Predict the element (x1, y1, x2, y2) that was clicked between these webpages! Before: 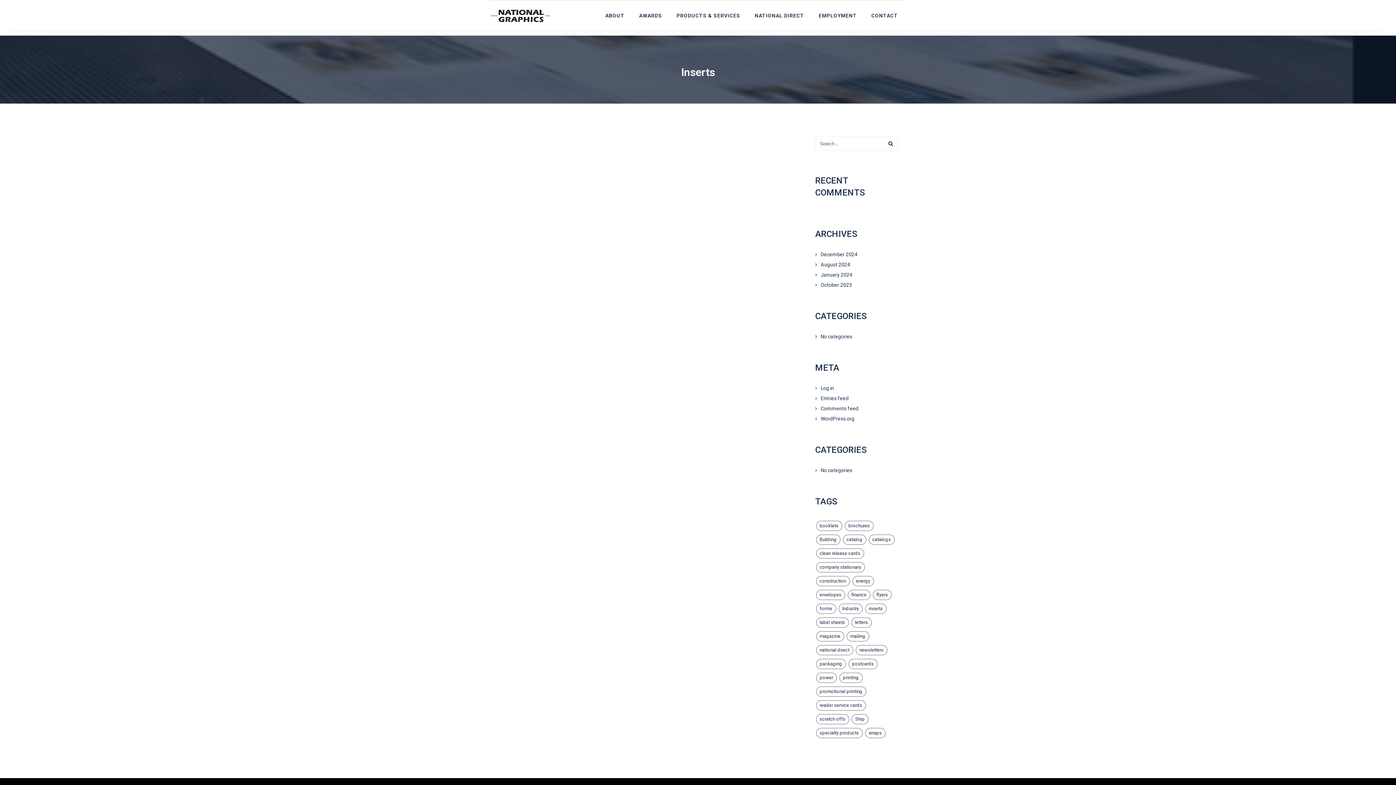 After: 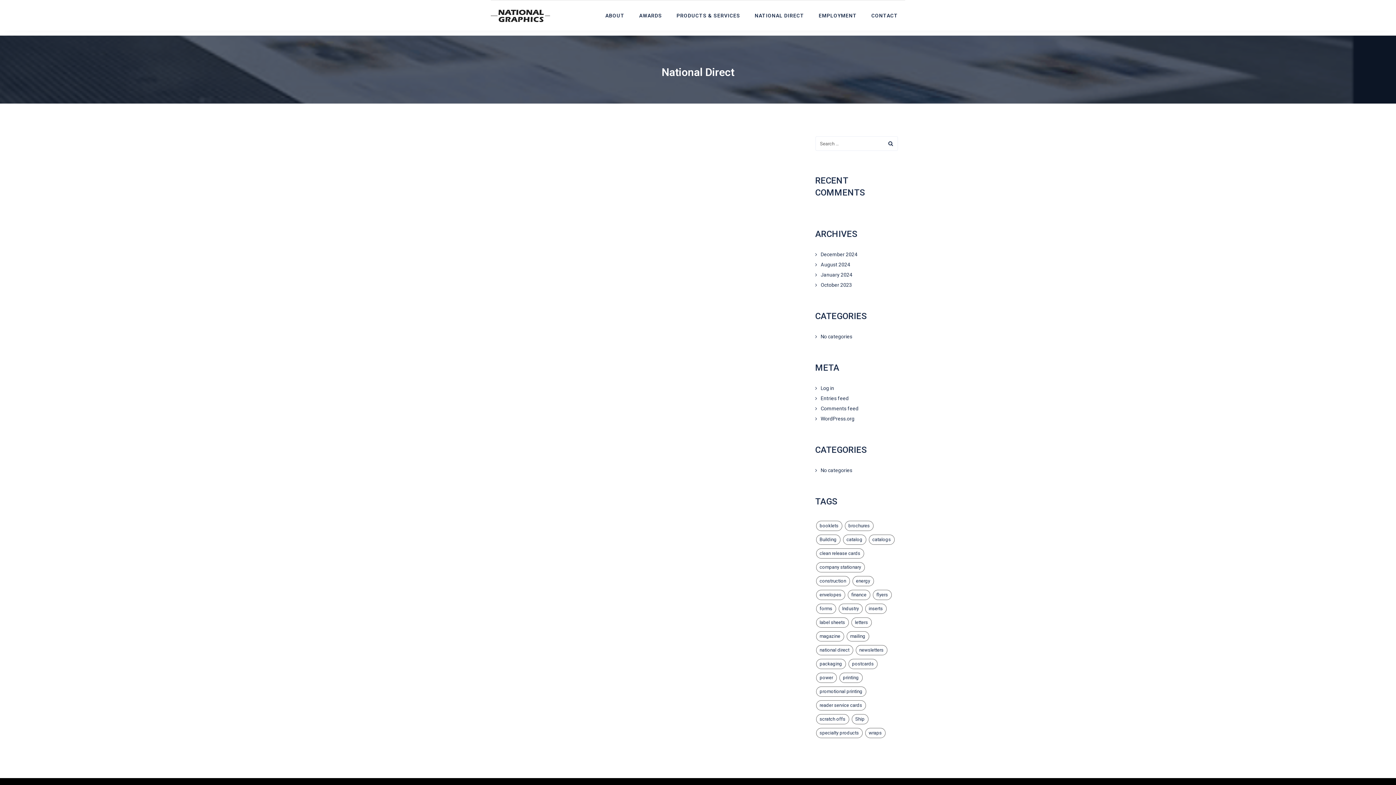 Action: label: national direct (3 items) bbox: (816, 645, 853, 655)